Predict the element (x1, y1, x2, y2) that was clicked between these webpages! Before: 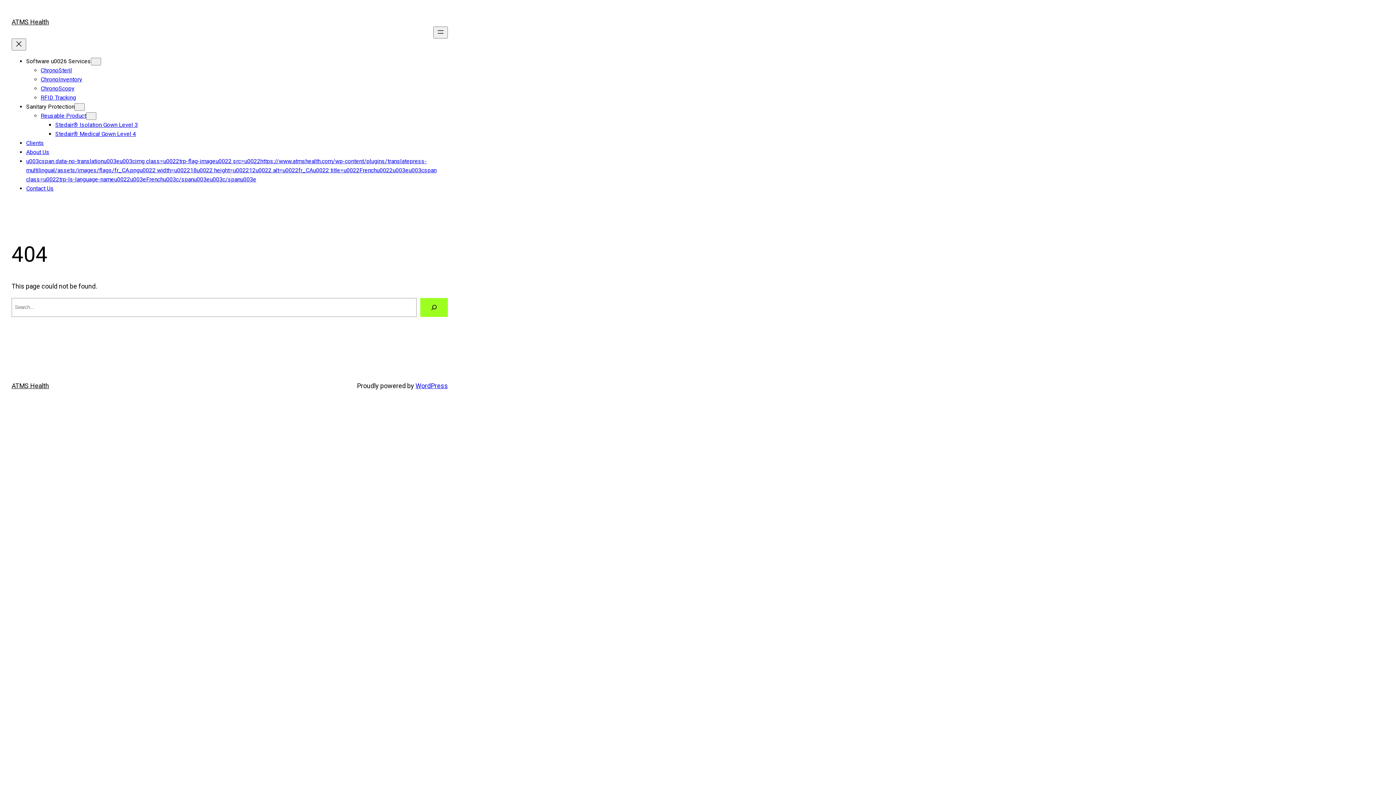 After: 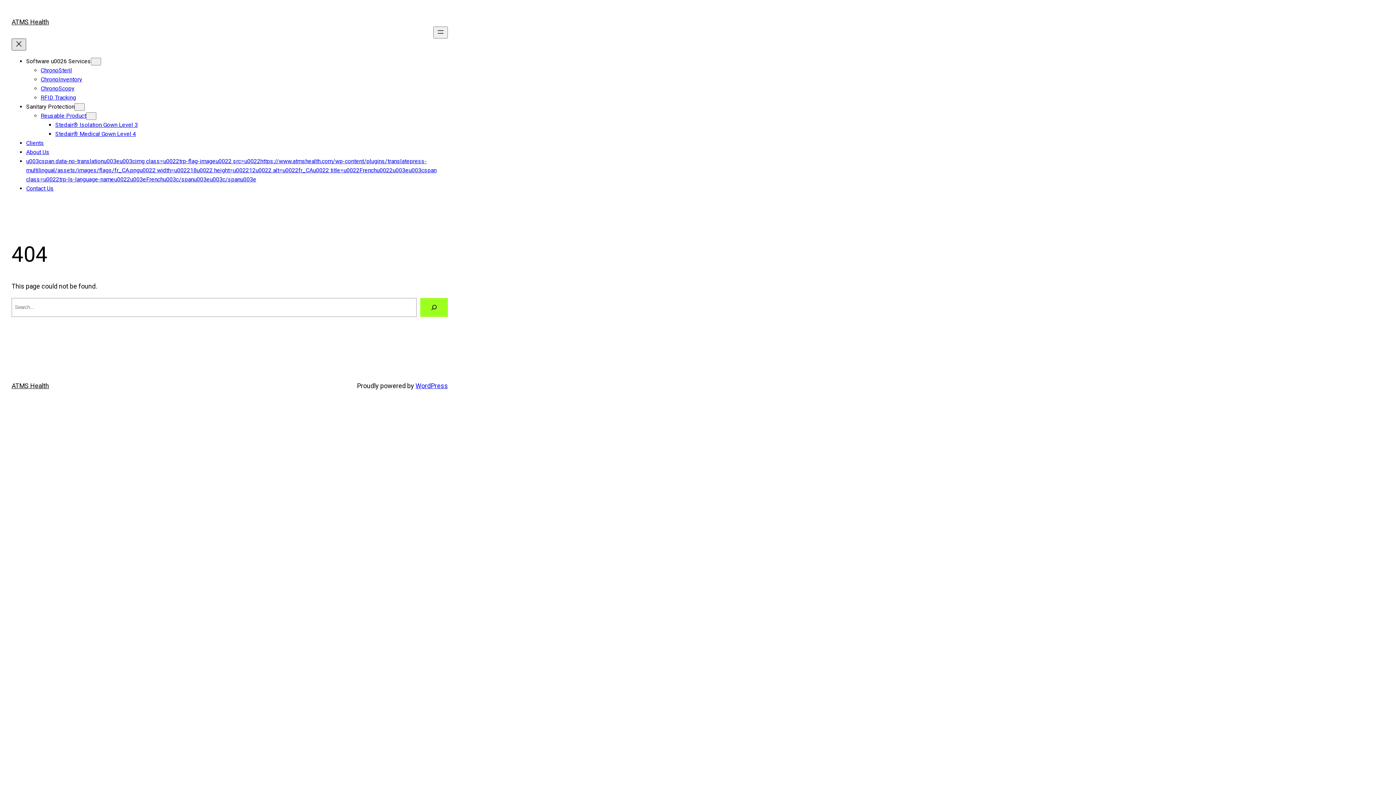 Action: bbox: (11, 38, 26, 50) label: Close menu